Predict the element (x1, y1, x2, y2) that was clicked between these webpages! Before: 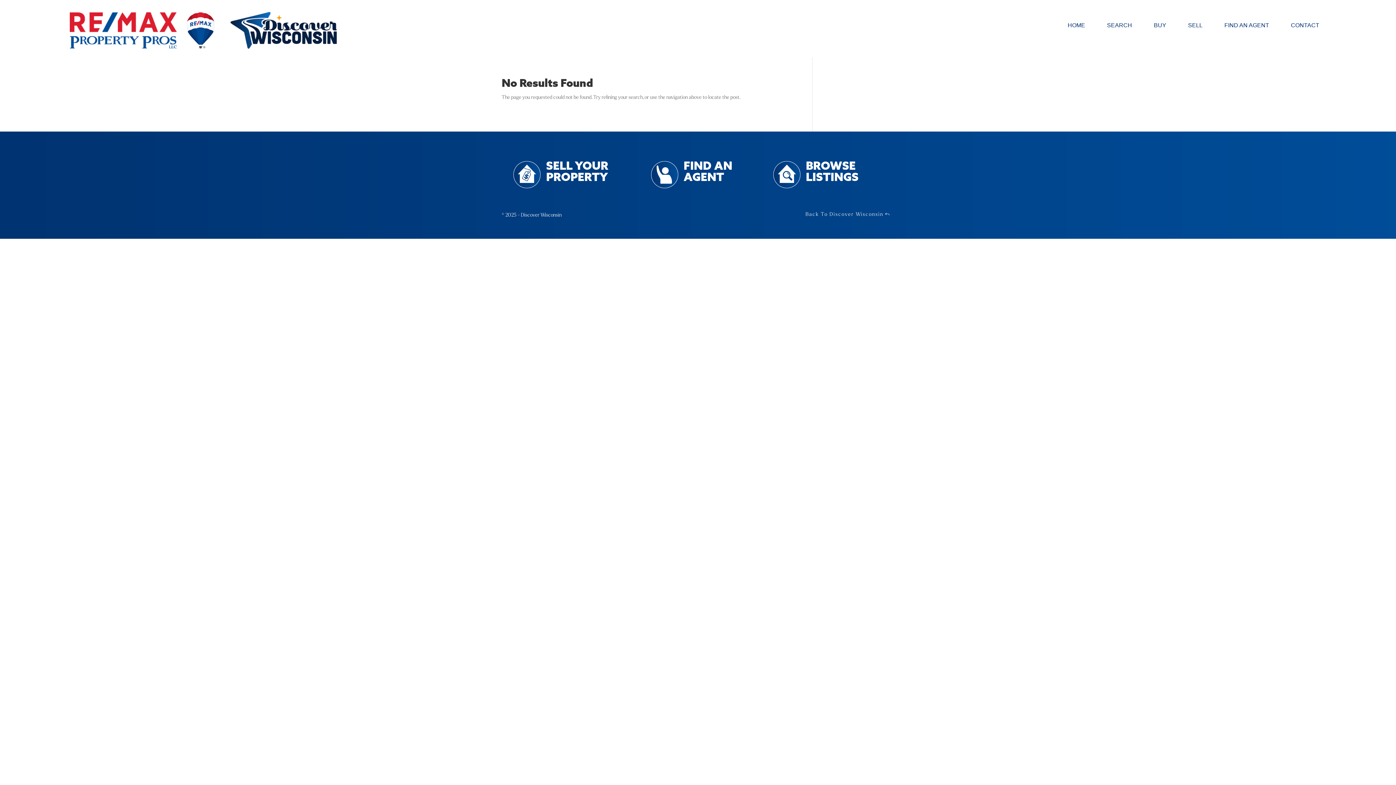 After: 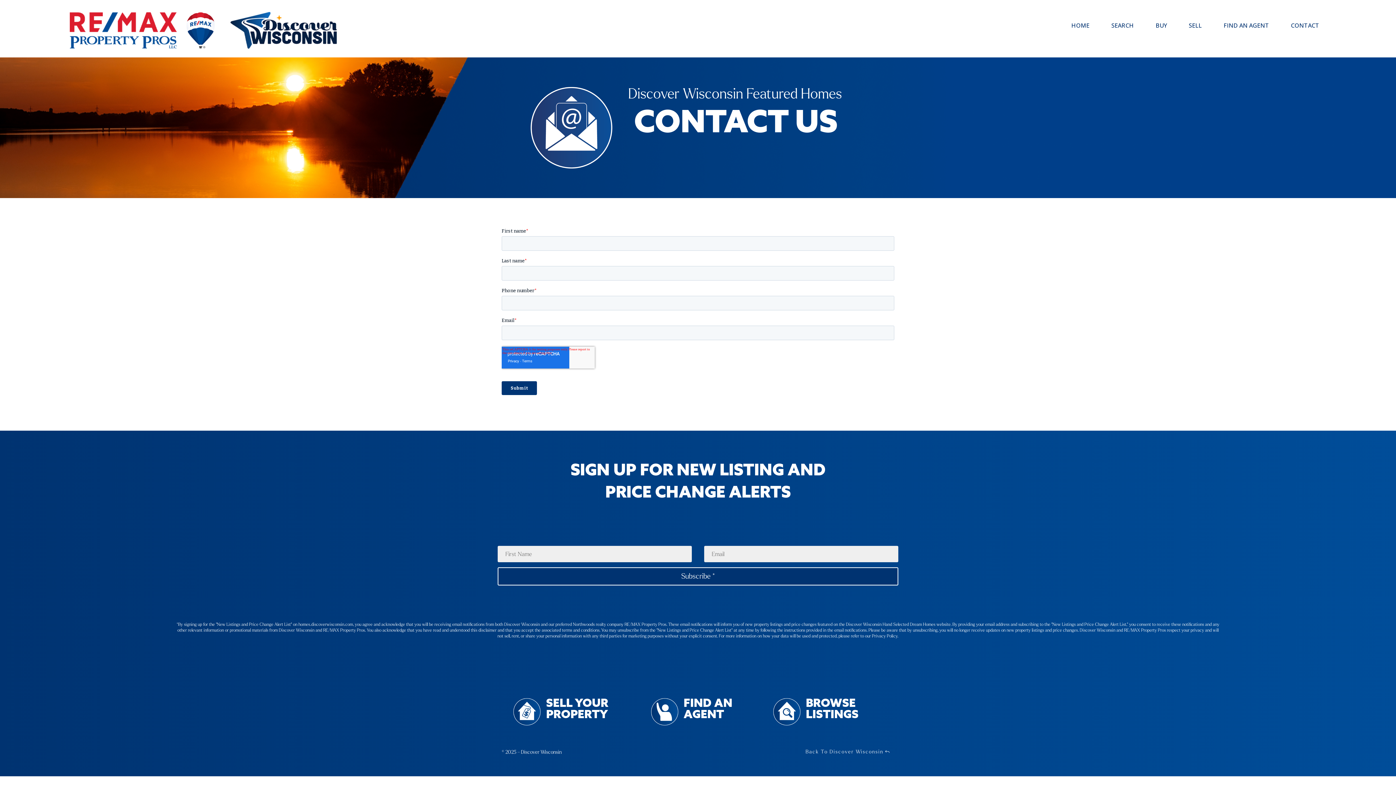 Action: label: CONTACT bbox: (1291, 22, 1319, 30)